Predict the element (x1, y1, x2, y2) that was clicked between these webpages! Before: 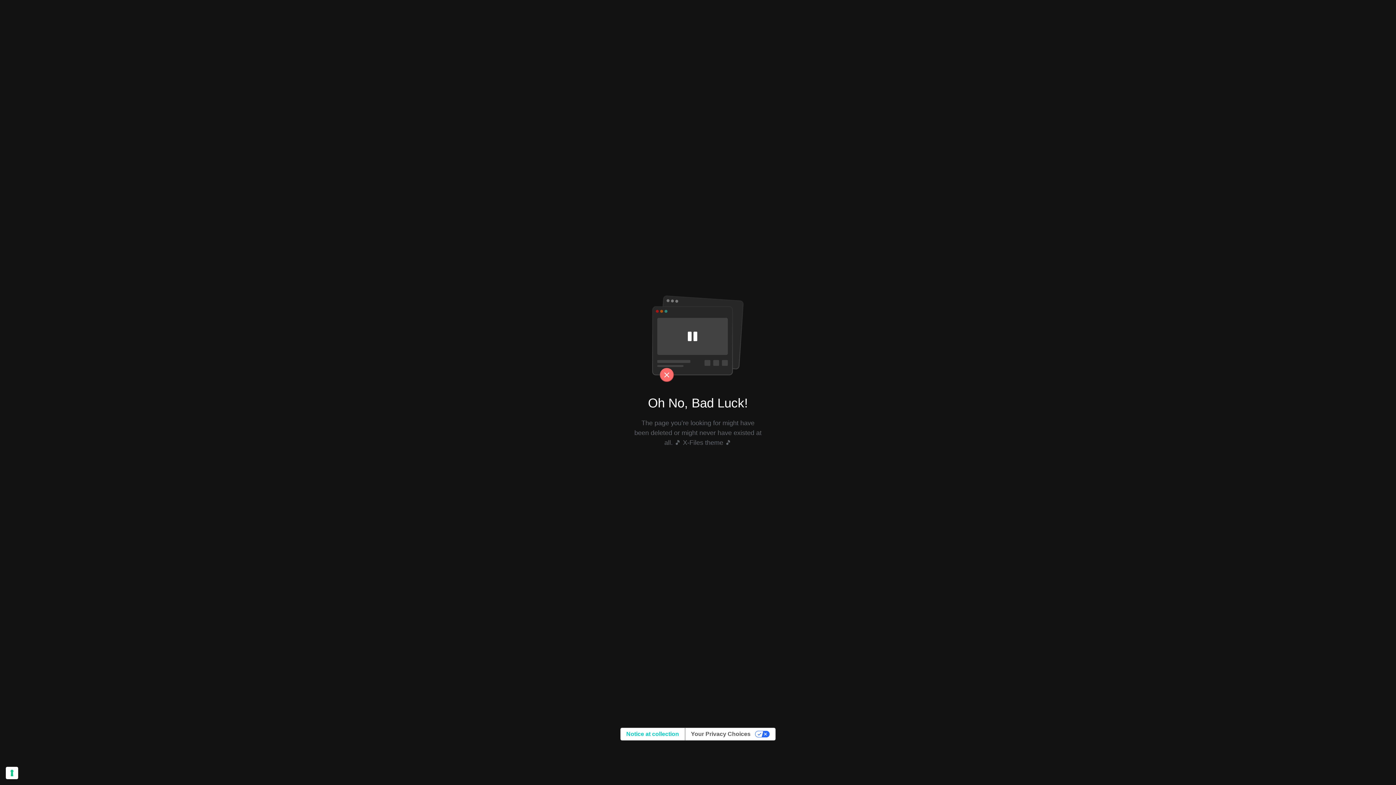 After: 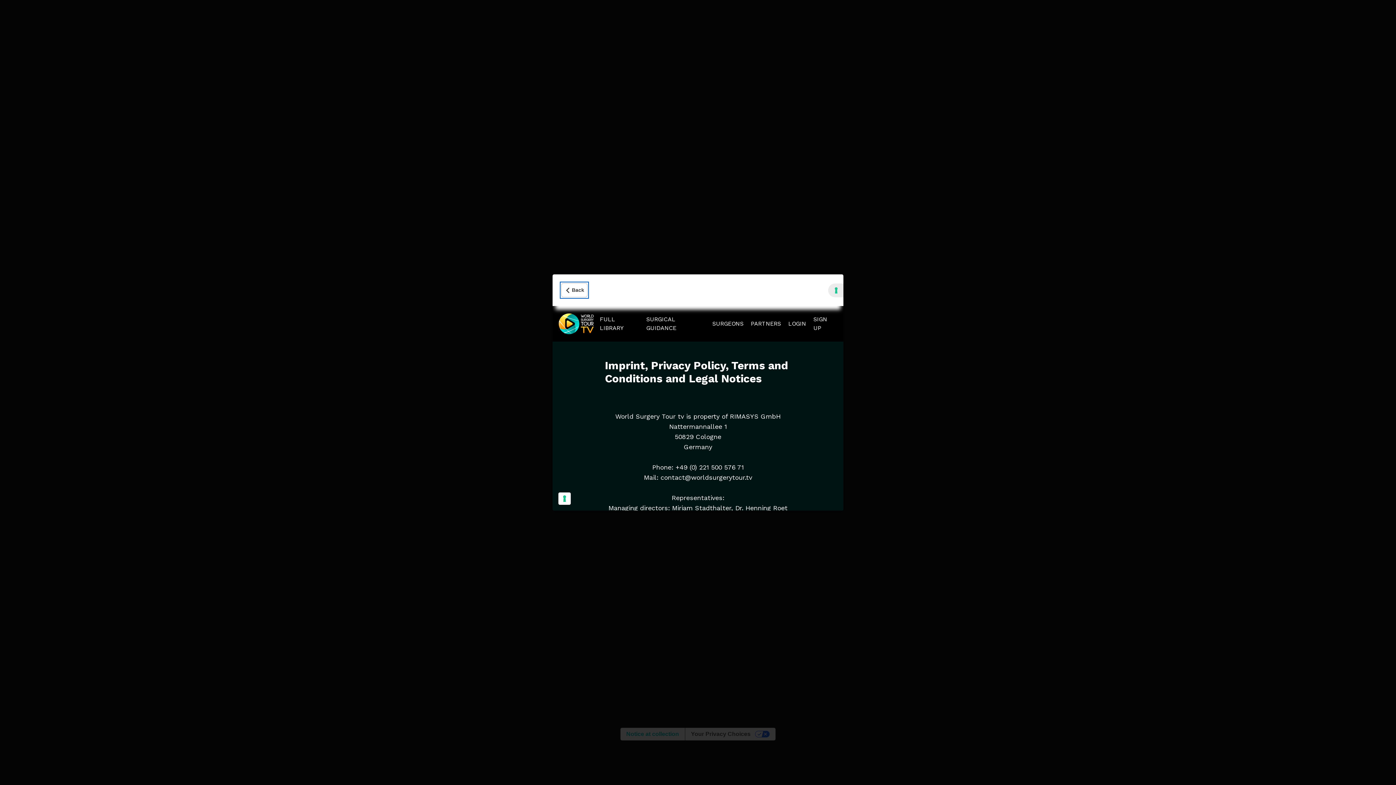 Action: bbox: (620, 728, 684, 740) label: Notice at collection